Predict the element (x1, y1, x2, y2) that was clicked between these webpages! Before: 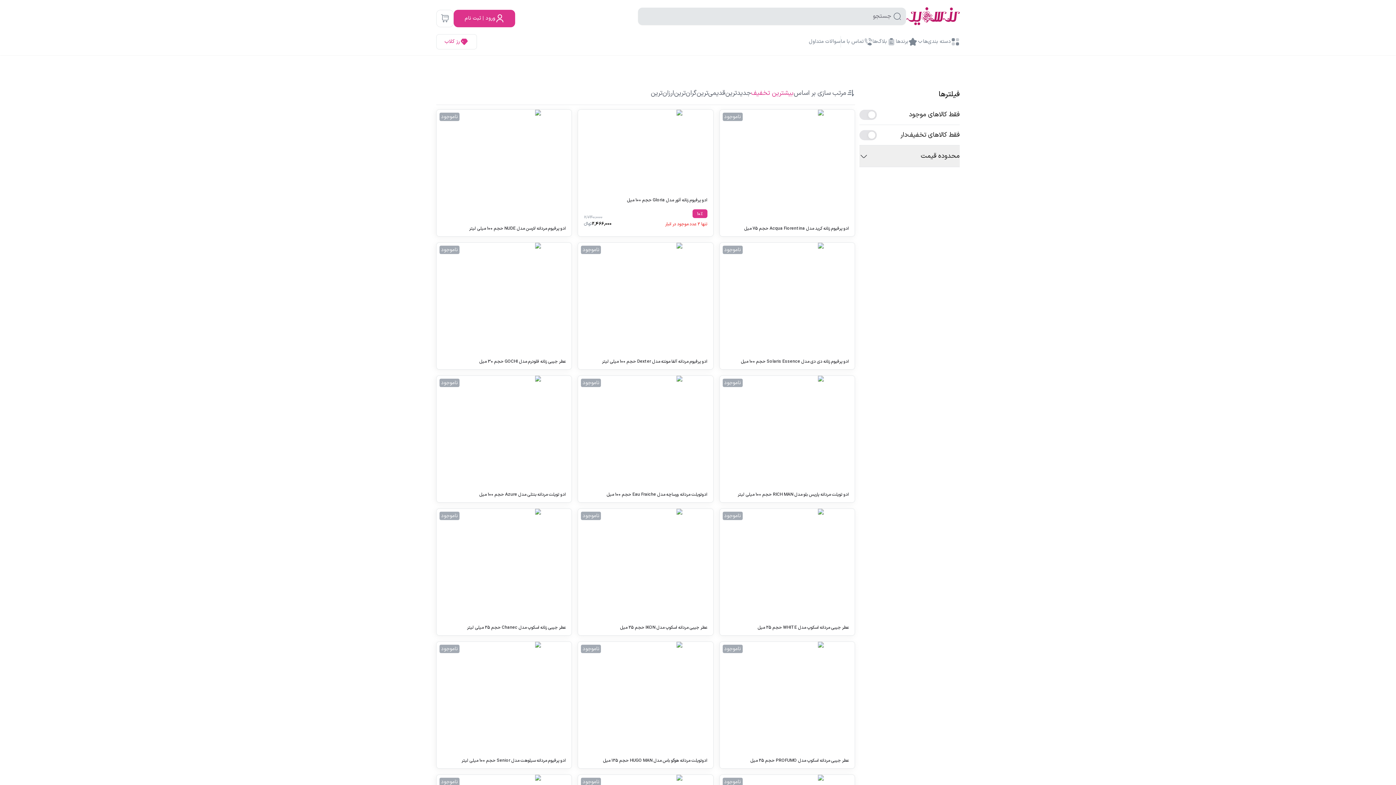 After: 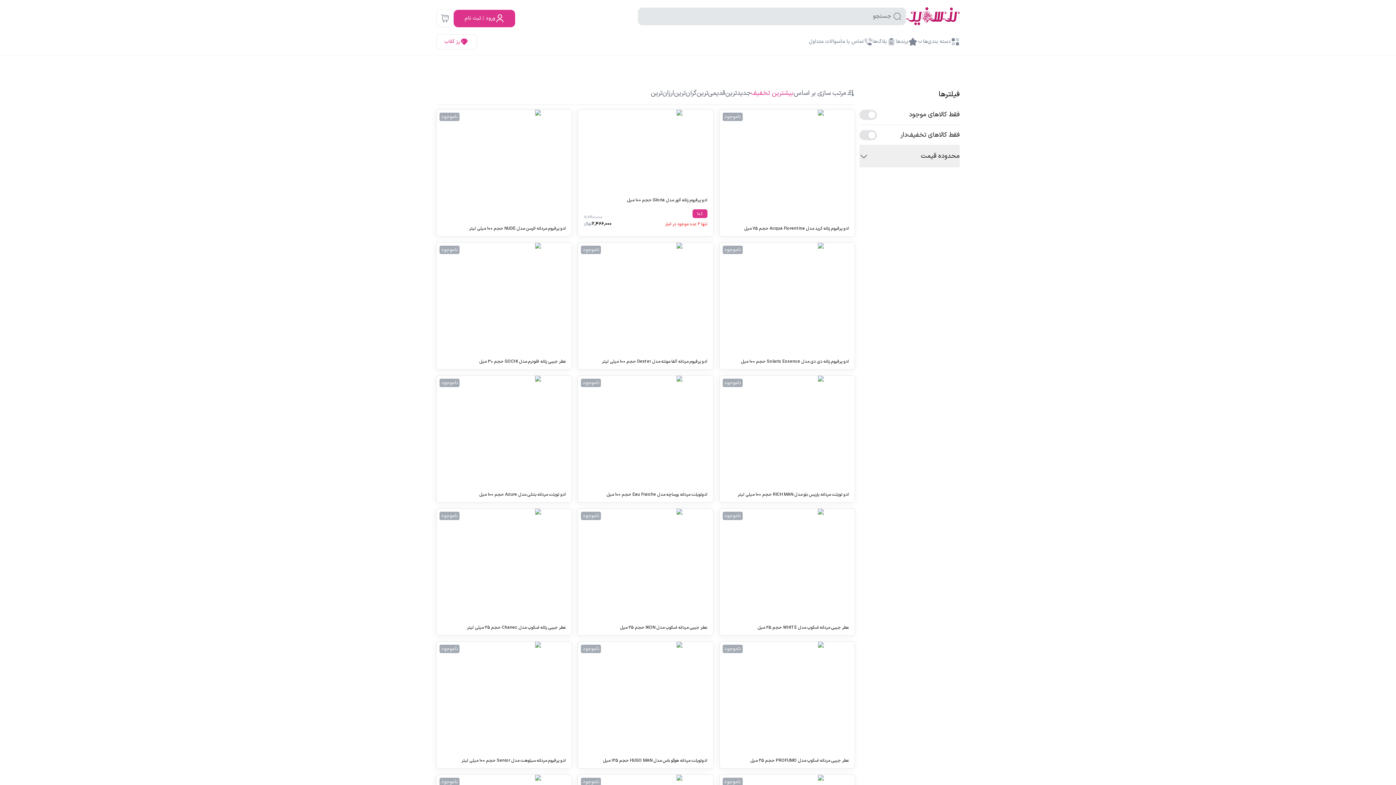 Action: bbox: (436, 9, 453, 27)